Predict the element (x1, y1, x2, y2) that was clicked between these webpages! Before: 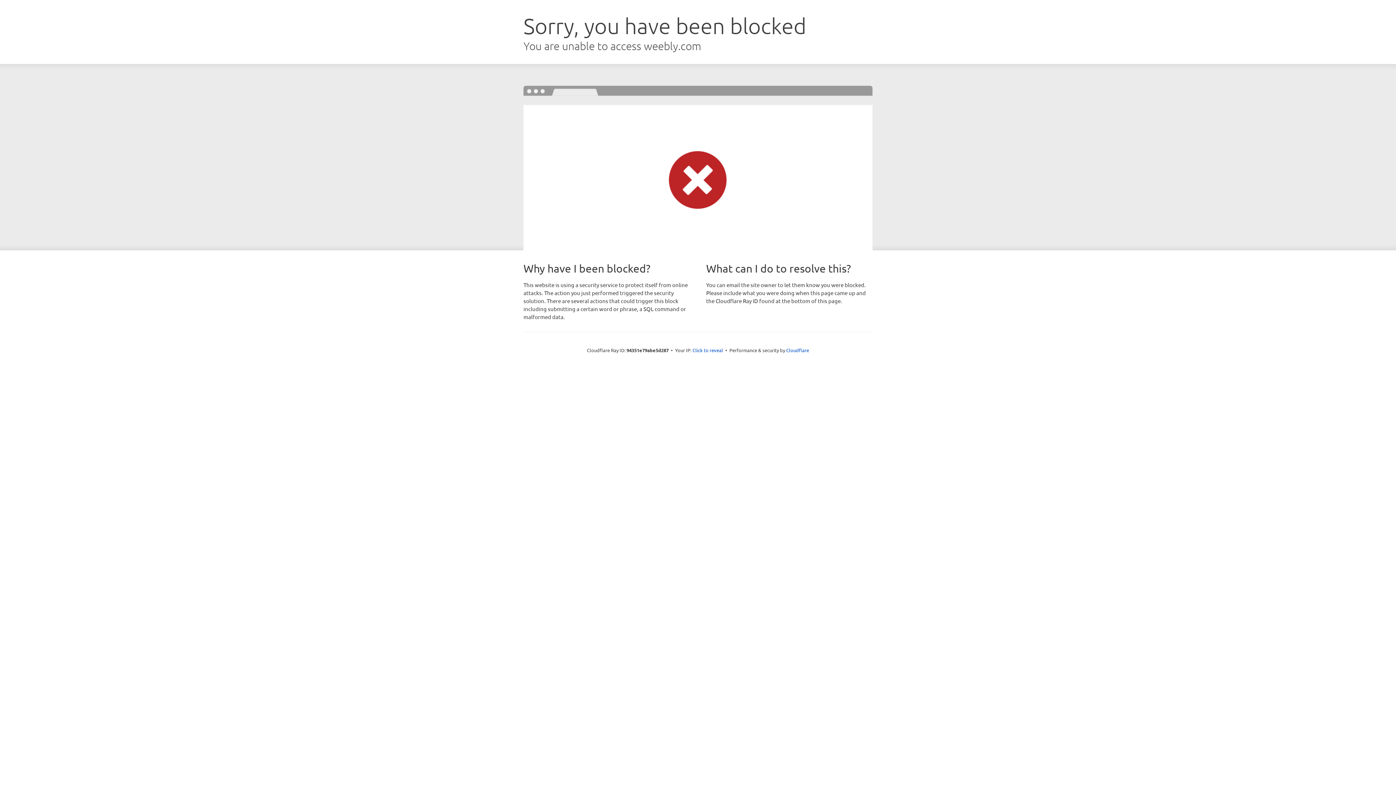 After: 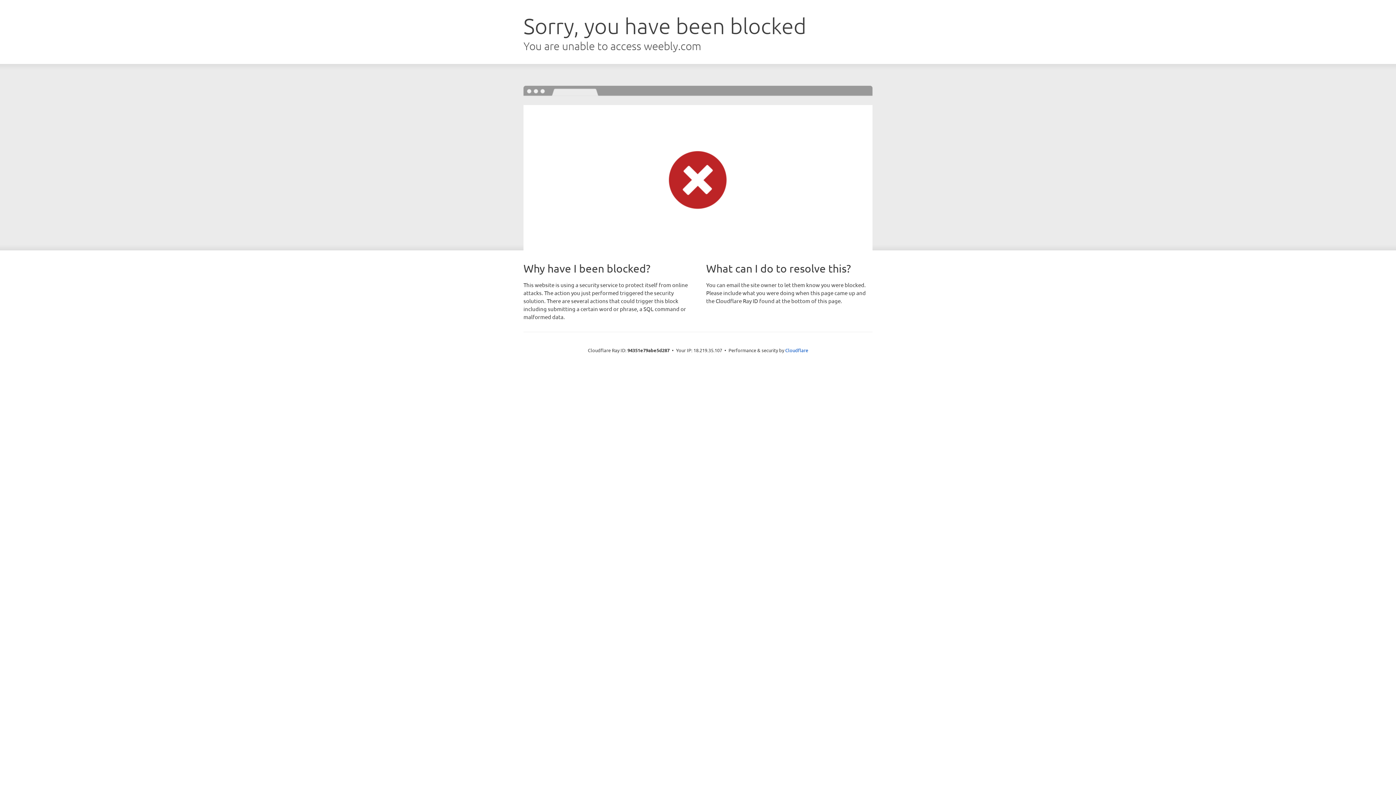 Action: bbox: (692, 346, 723, 353) label: Click to reveal